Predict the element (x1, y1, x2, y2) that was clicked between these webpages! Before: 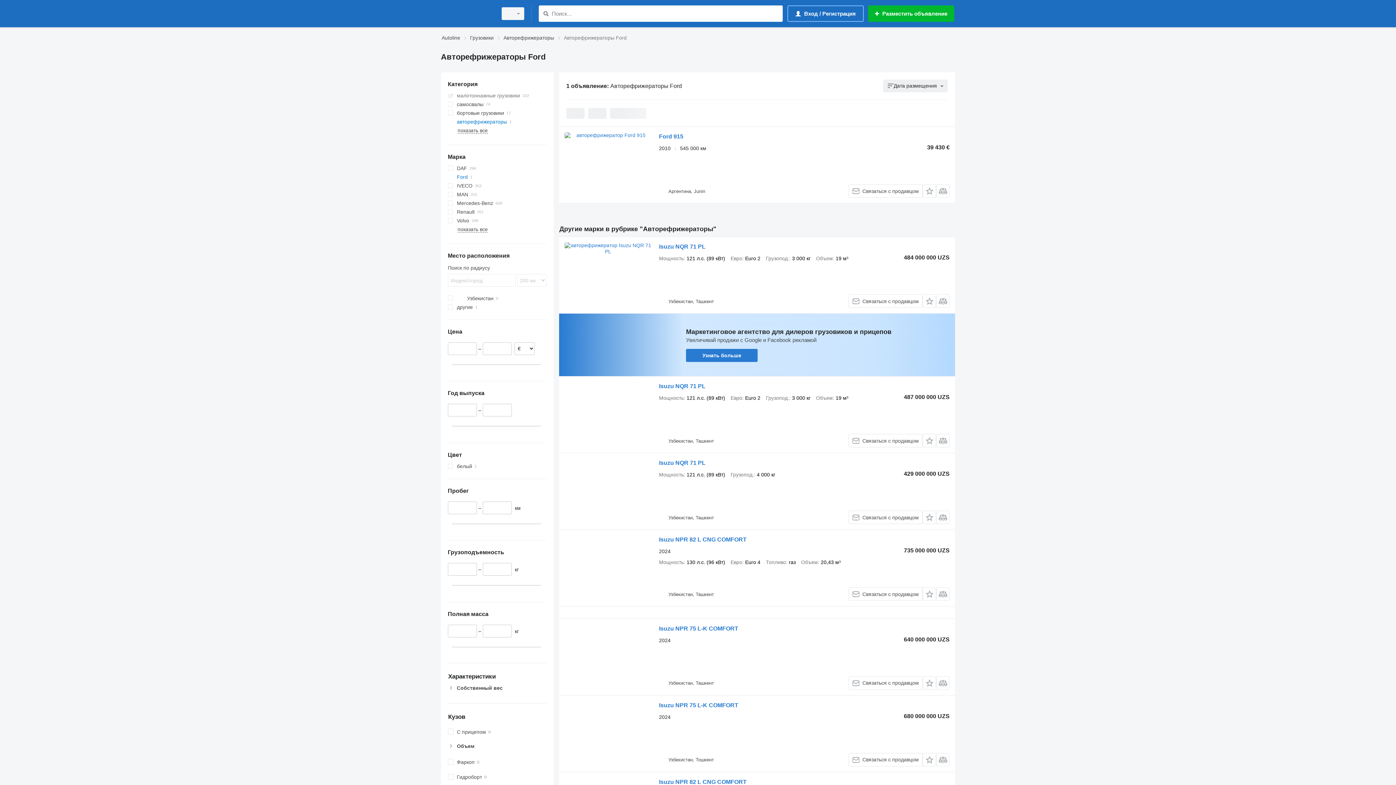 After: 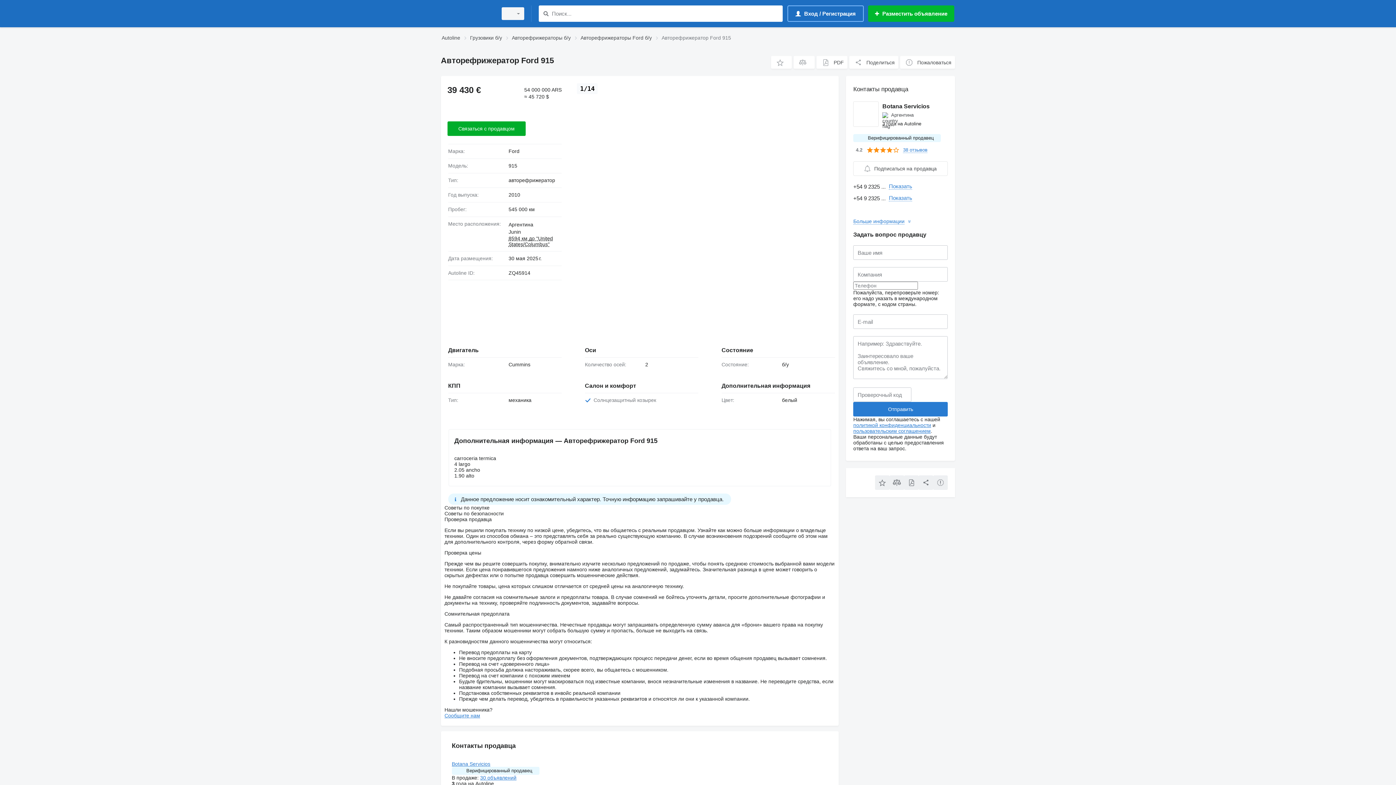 Action: bbox: (564, 132, 651, 197)